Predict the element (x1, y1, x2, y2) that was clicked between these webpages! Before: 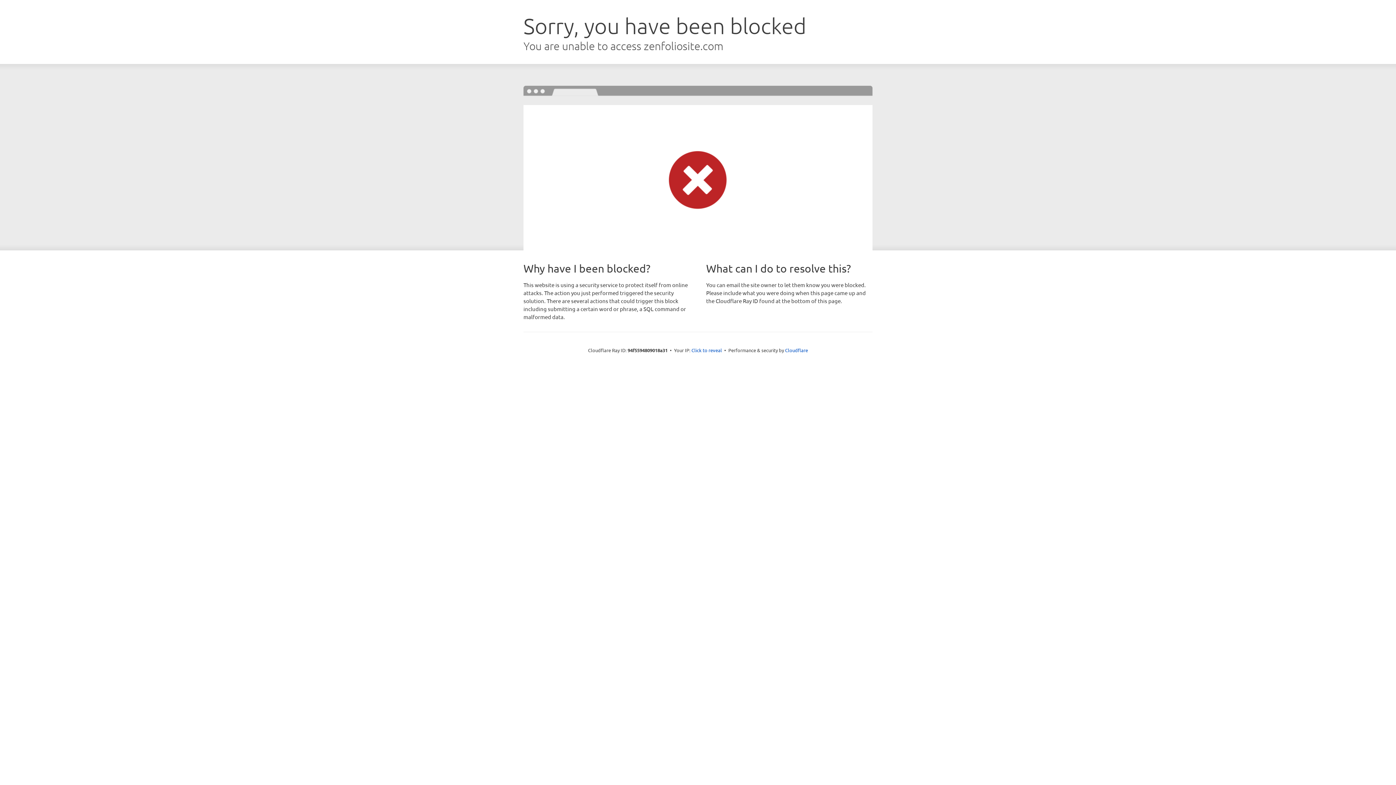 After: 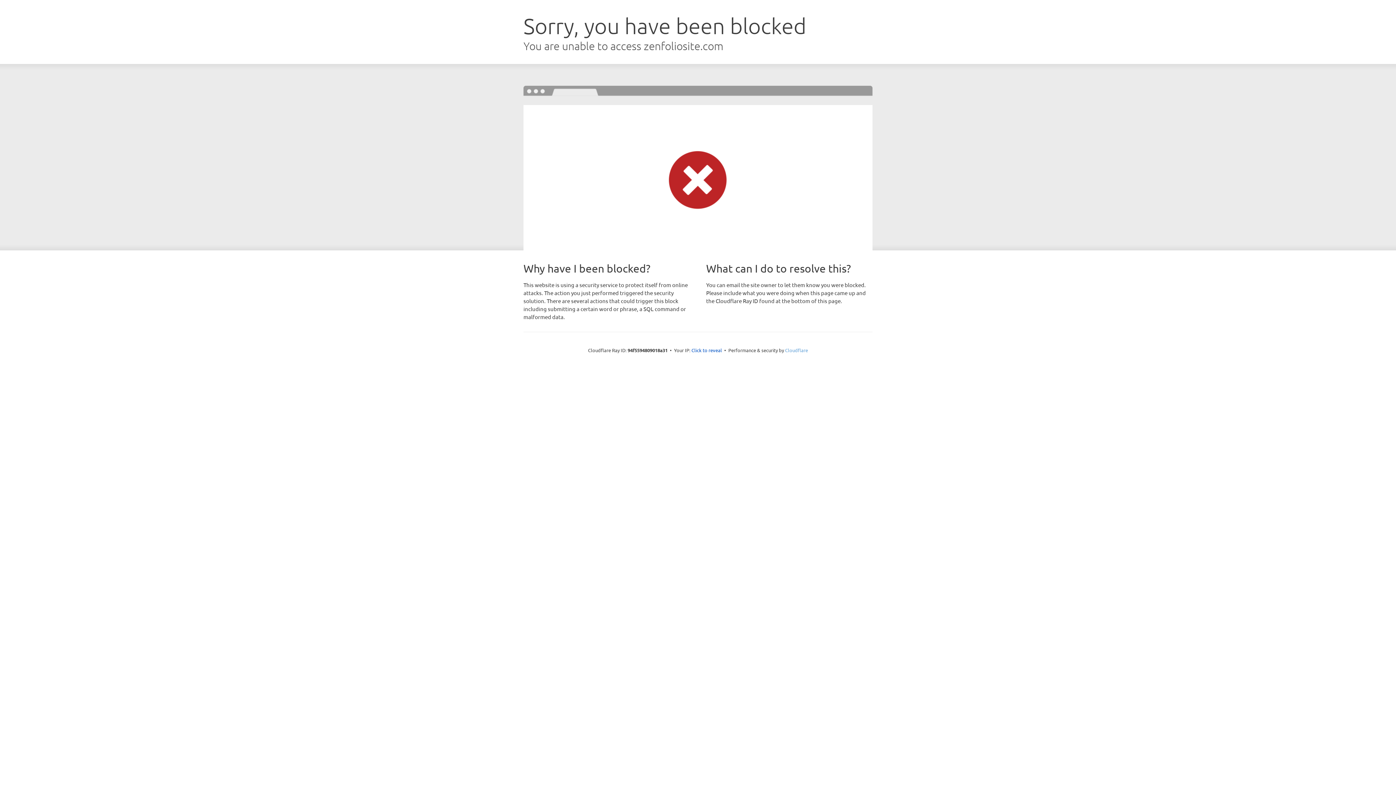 Action: bbox: (785, 347, 808, 353) label: Cloudflare